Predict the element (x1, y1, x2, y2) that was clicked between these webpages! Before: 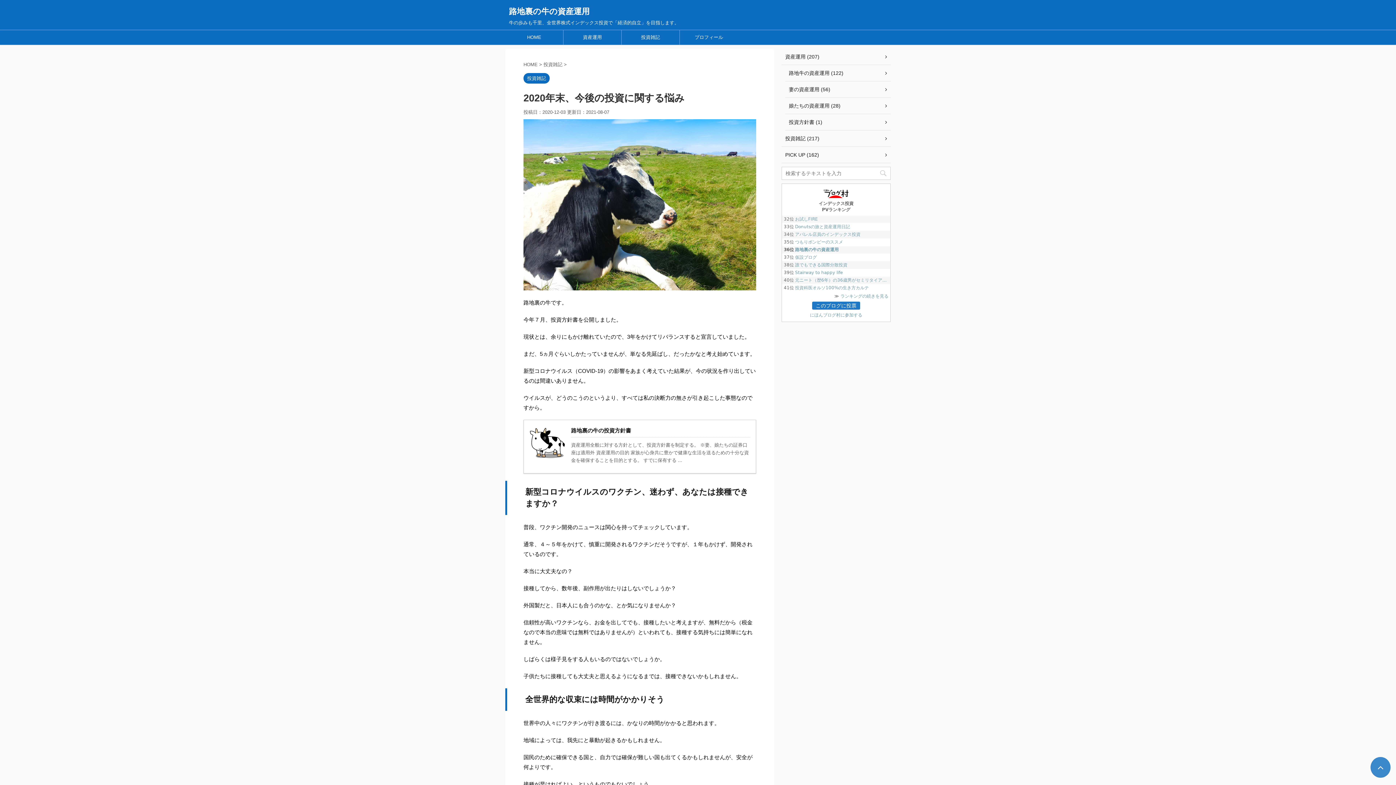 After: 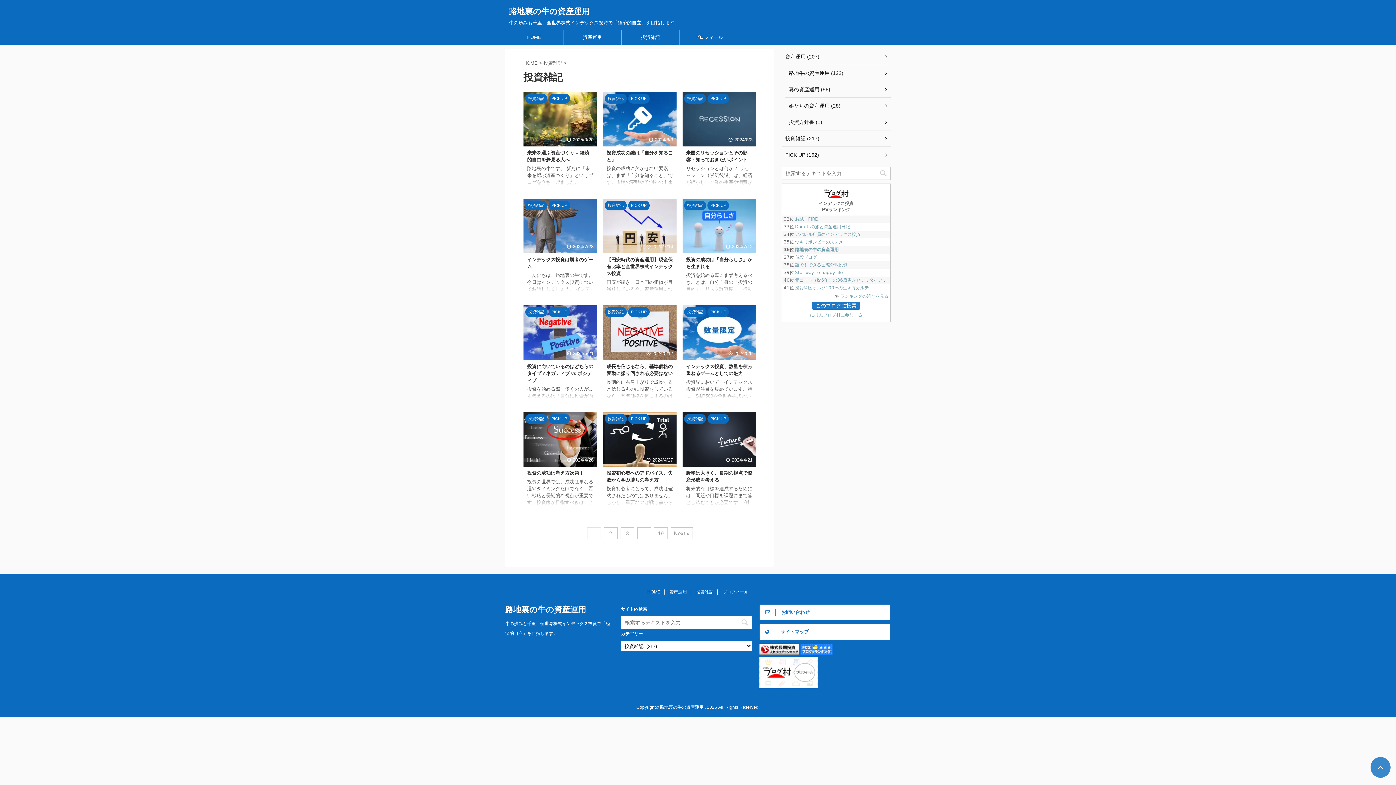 Action: label: 投資雑記 bbox: (621, 30, 679, 44)